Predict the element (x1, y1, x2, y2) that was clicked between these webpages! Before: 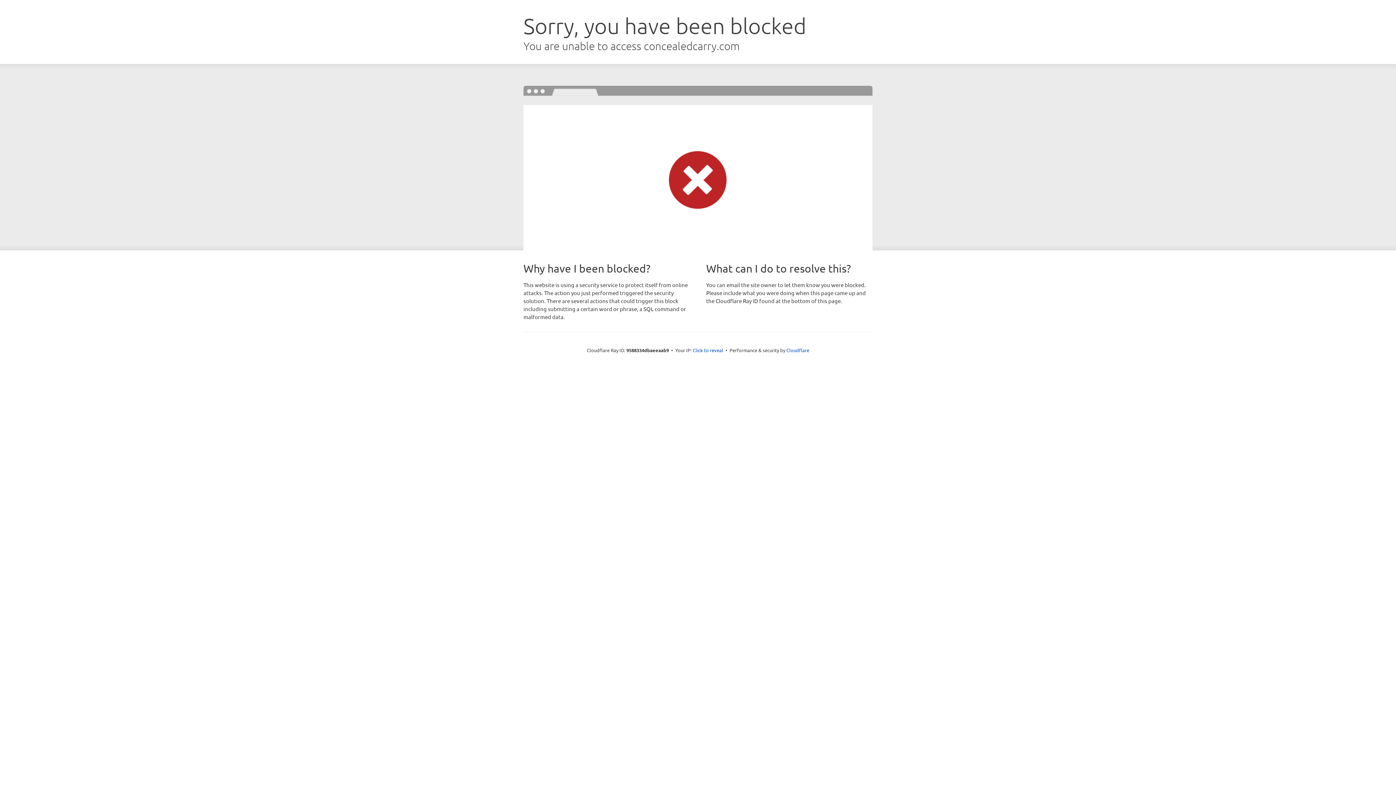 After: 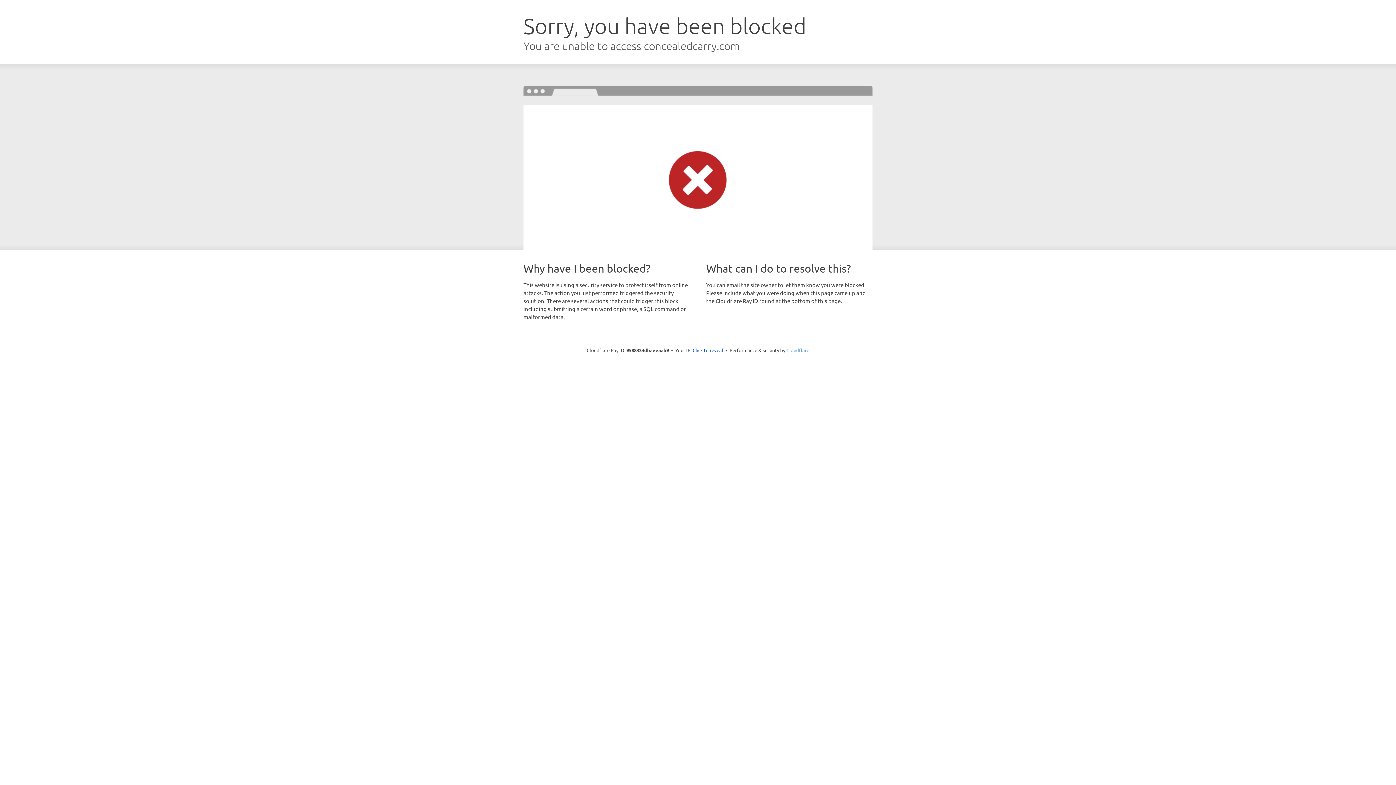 Action: label: Cloudflare bbox: (786, 347, 809, 353)